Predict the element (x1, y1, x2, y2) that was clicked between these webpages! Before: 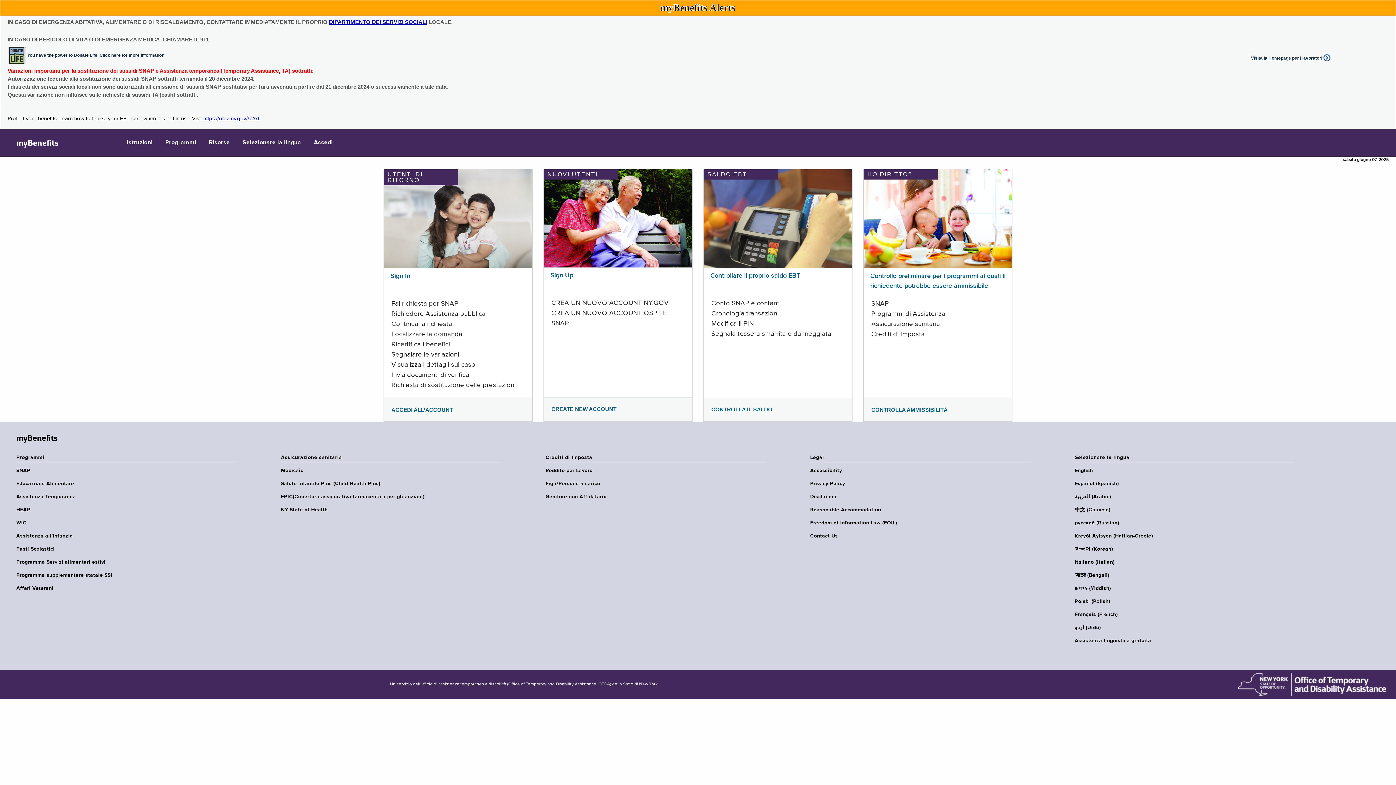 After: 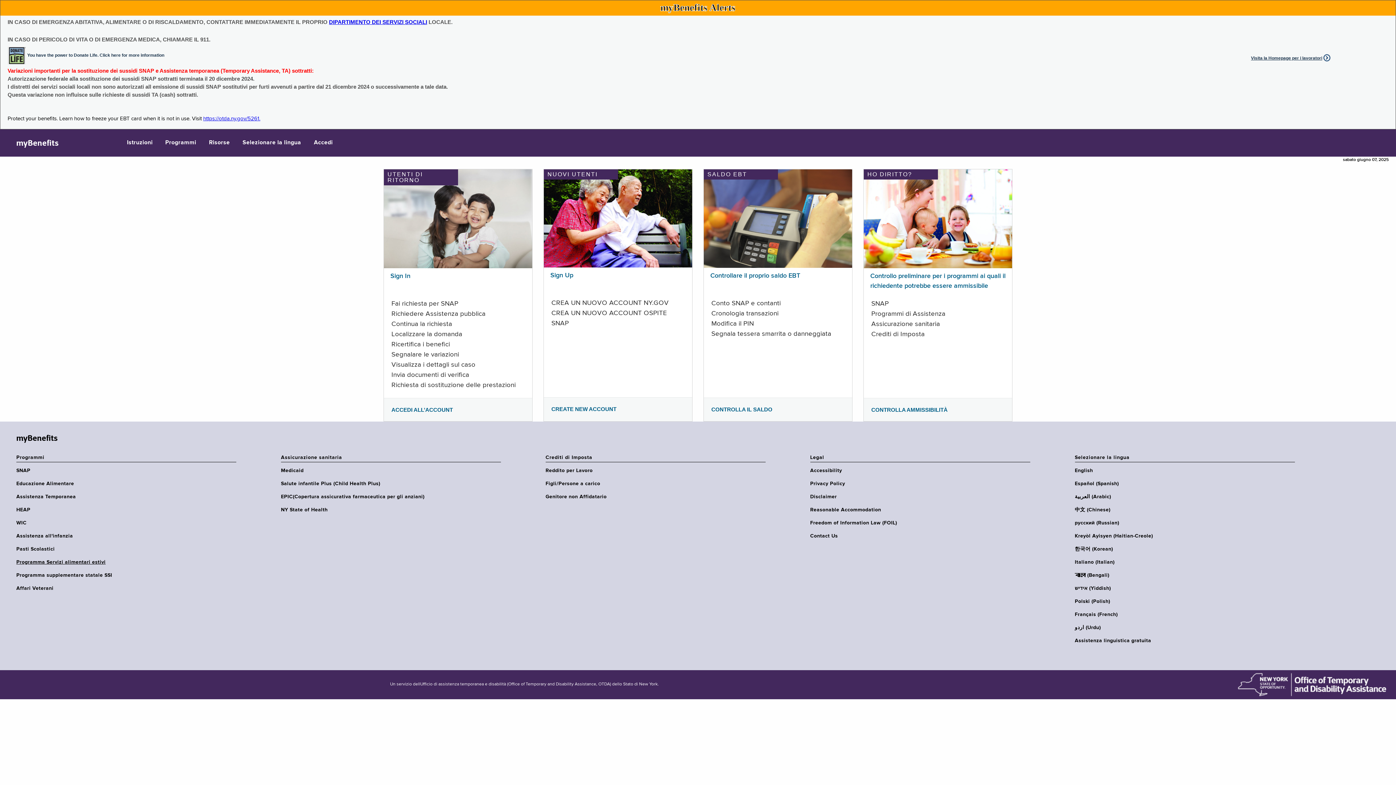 Action: bbox: (16, 559, 240, 565) label: Programma Servizi alimentari estivi